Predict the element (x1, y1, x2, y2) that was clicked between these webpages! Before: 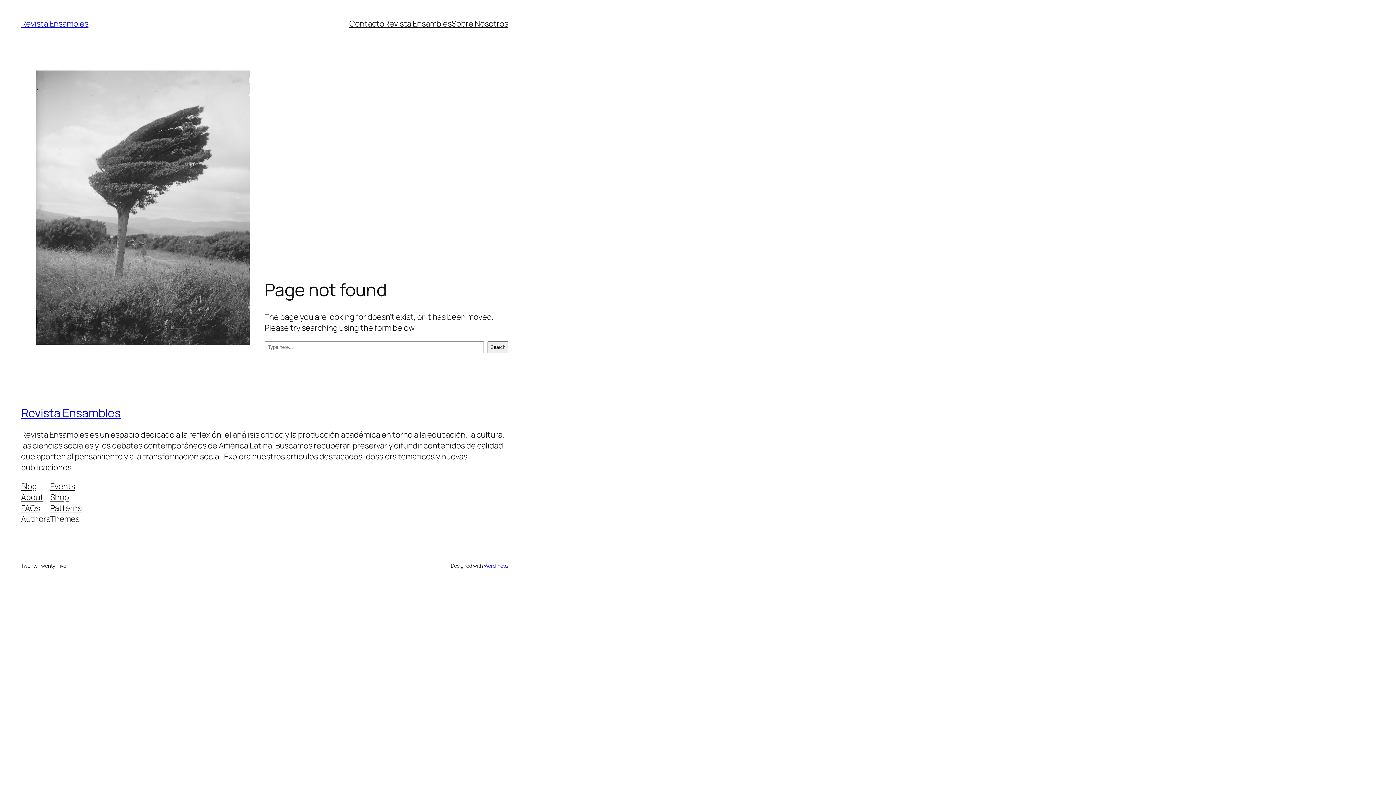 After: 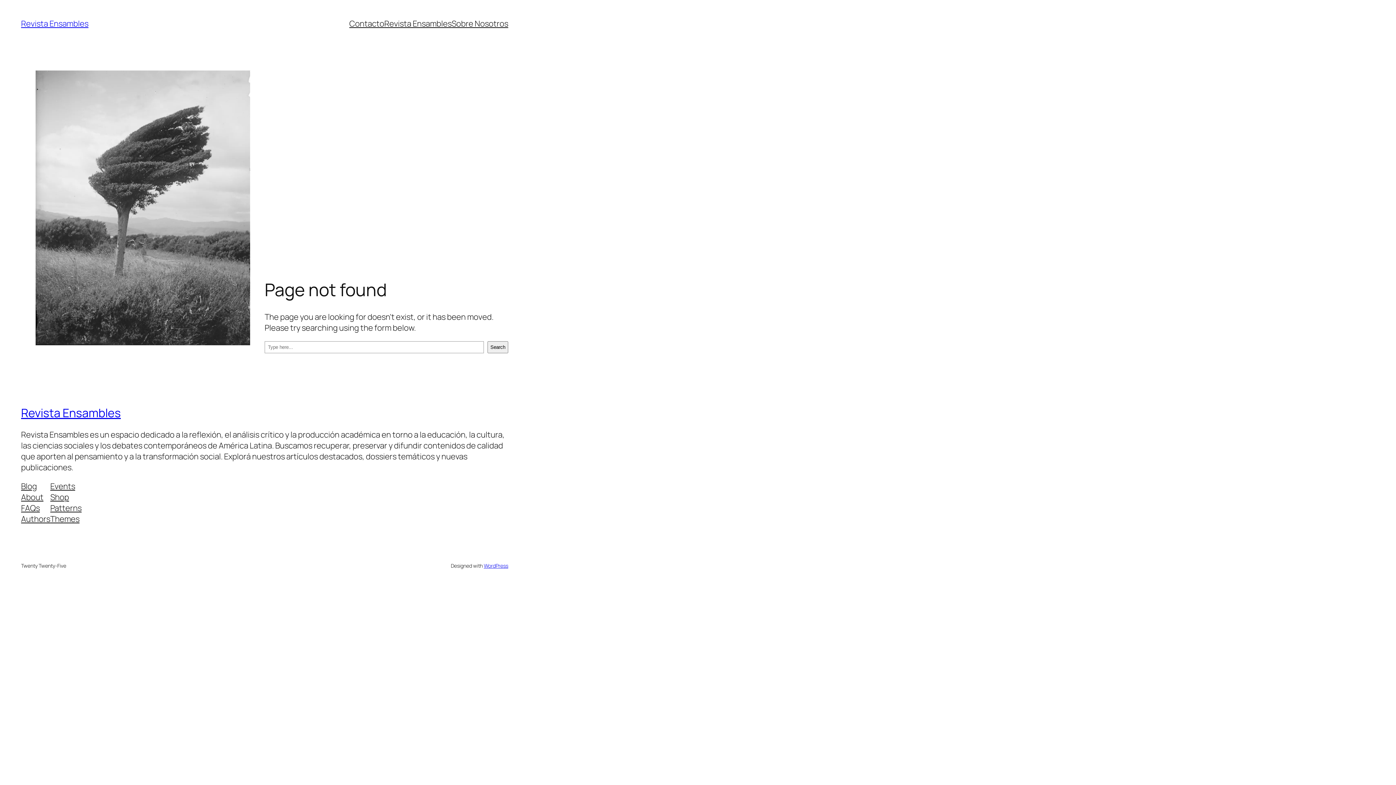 Action: label: Events bbox: (50, 480, 75, 491)